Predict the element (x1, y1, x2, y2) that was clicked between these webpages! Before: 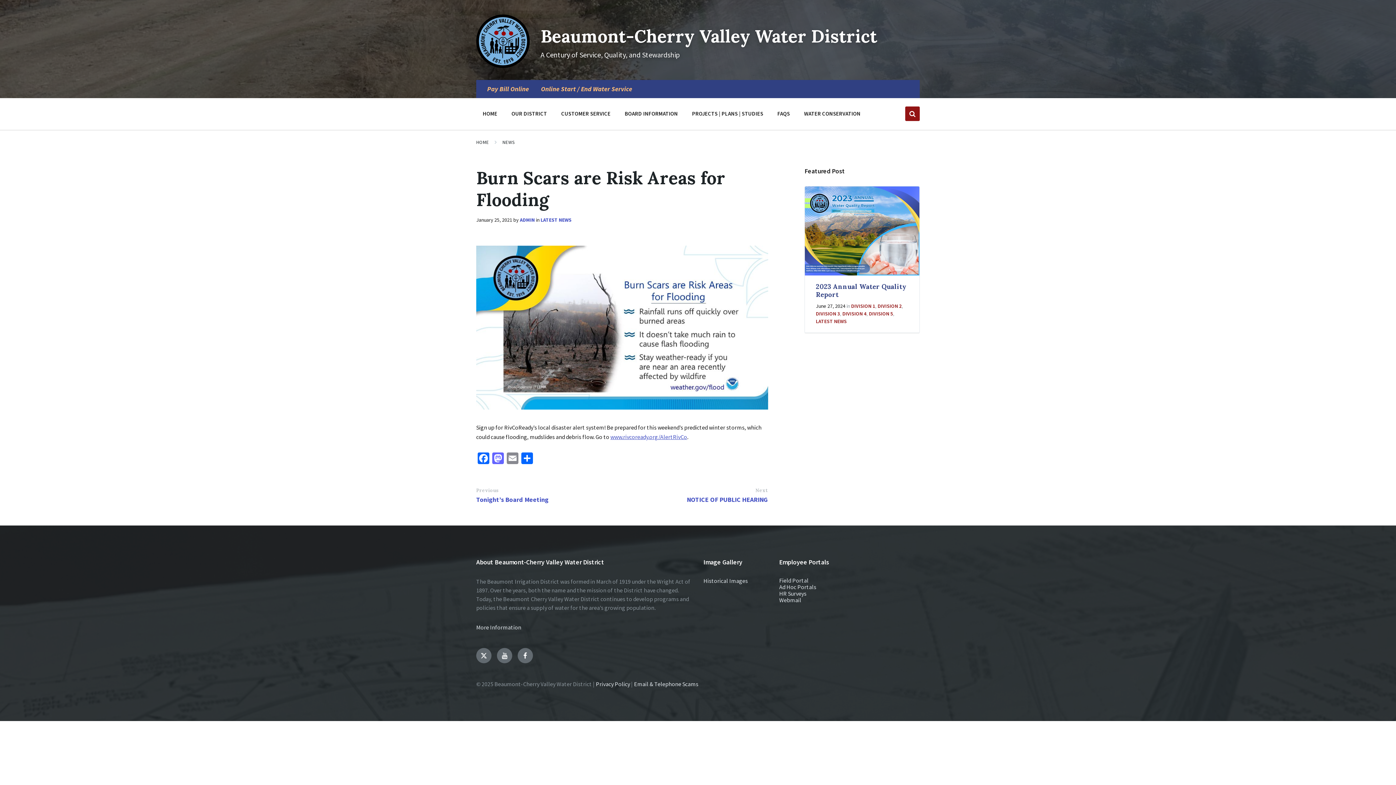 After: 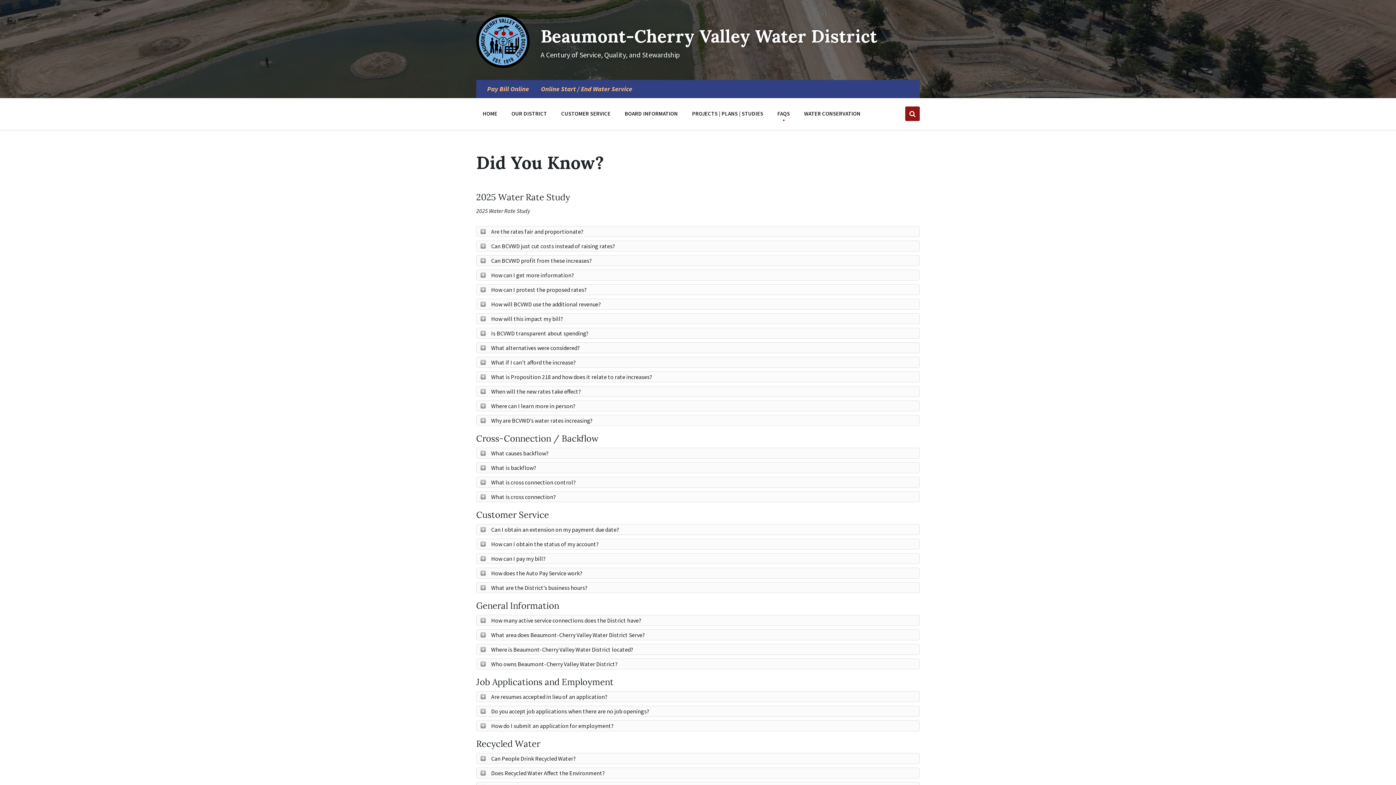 Action: label: FAQS bbox: (771, 106, 795, 120)